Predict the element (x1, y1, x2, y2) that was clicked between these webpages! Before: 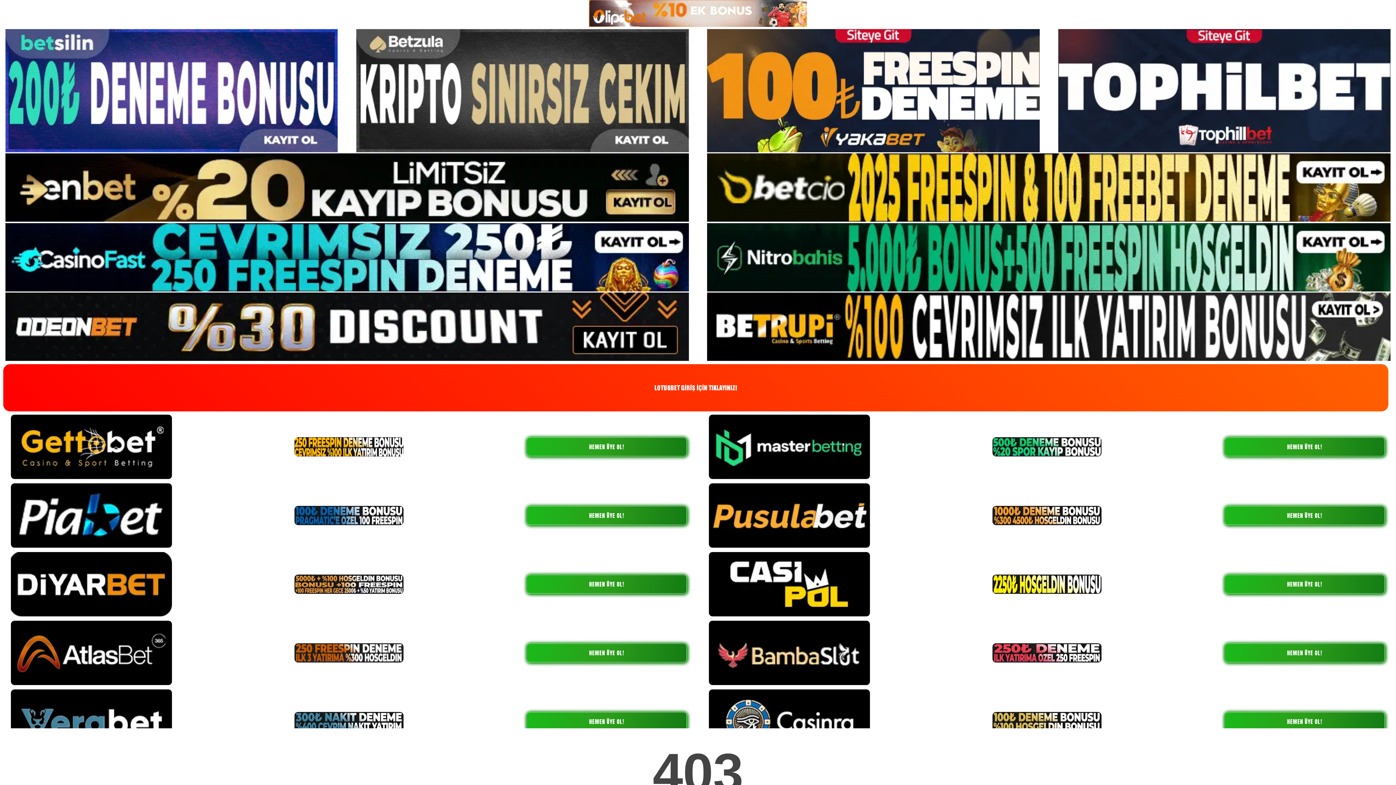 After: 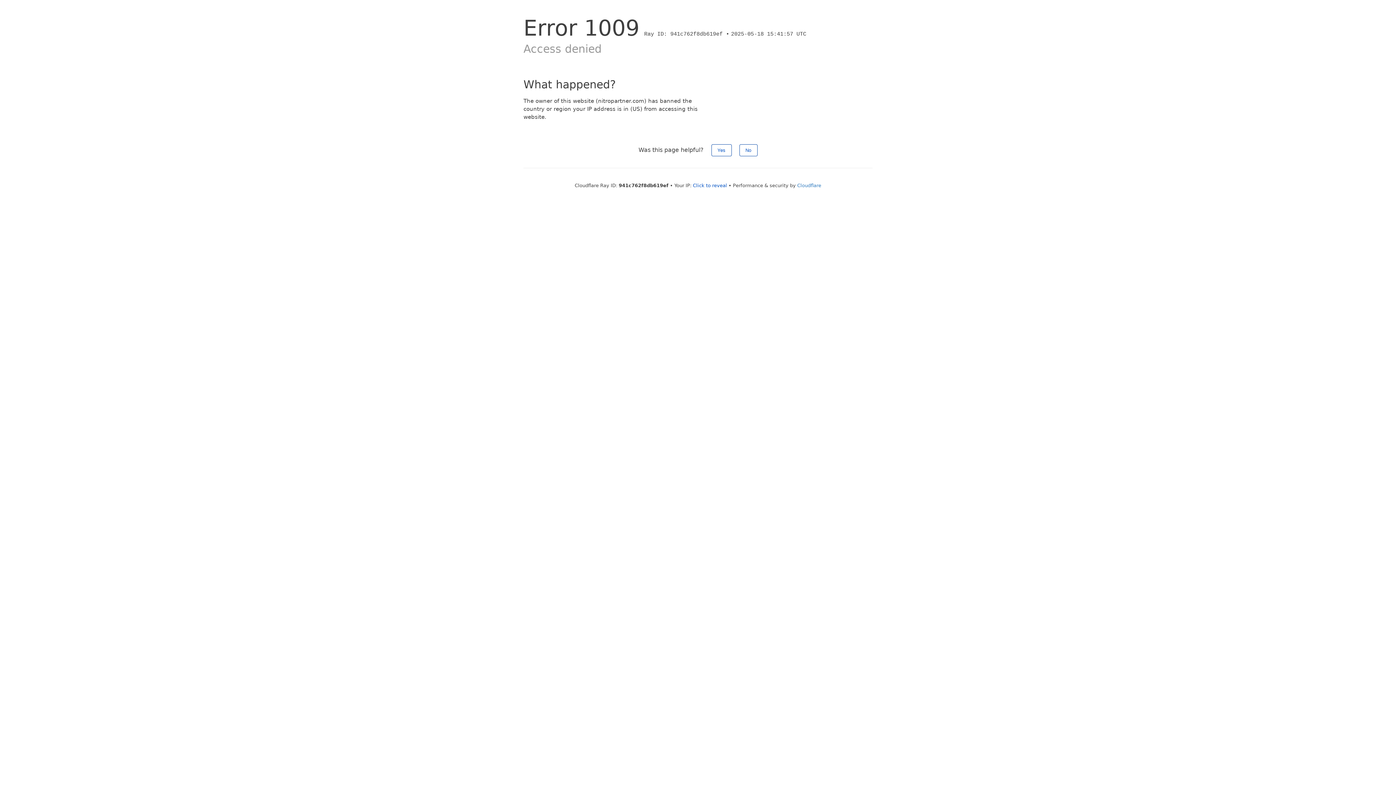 Action: bbox: (707, 253, 1390, 260)